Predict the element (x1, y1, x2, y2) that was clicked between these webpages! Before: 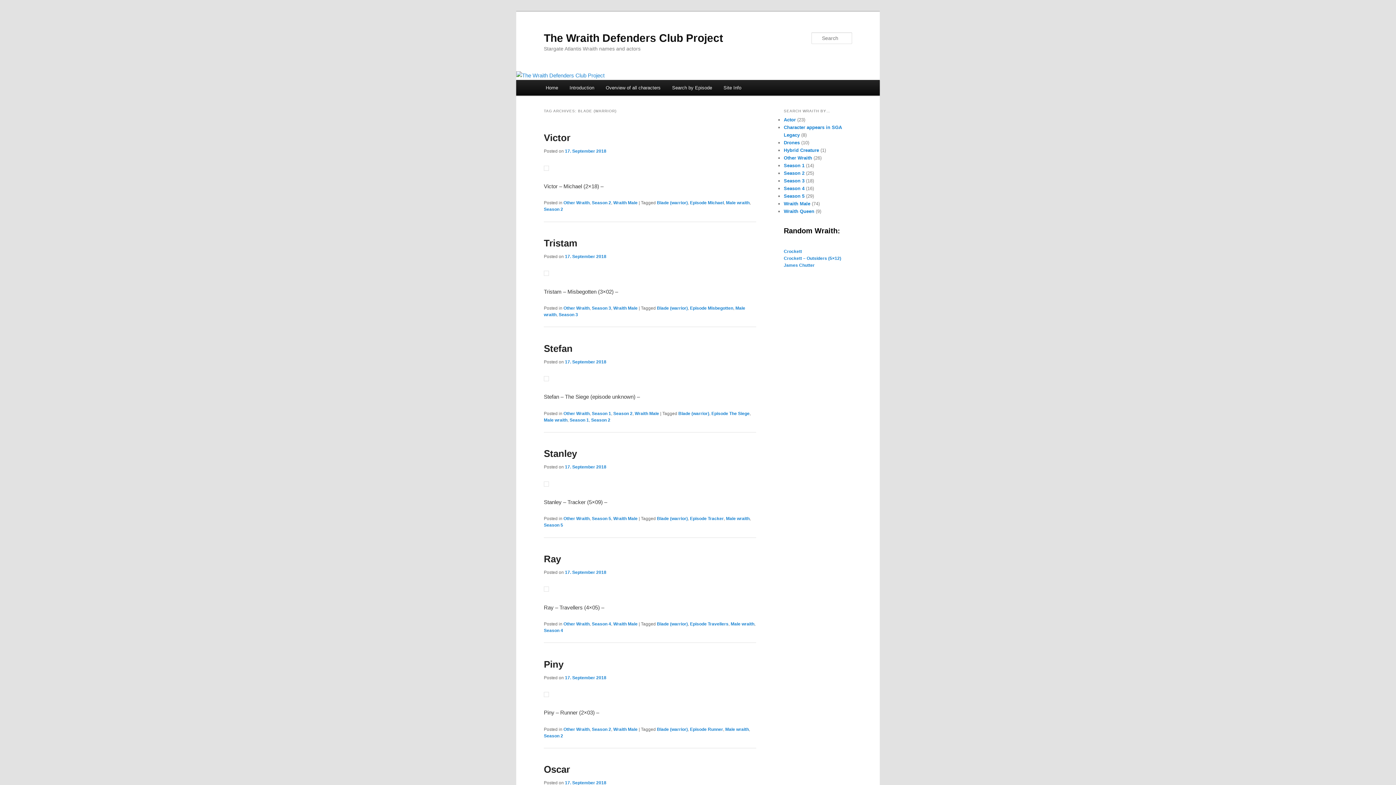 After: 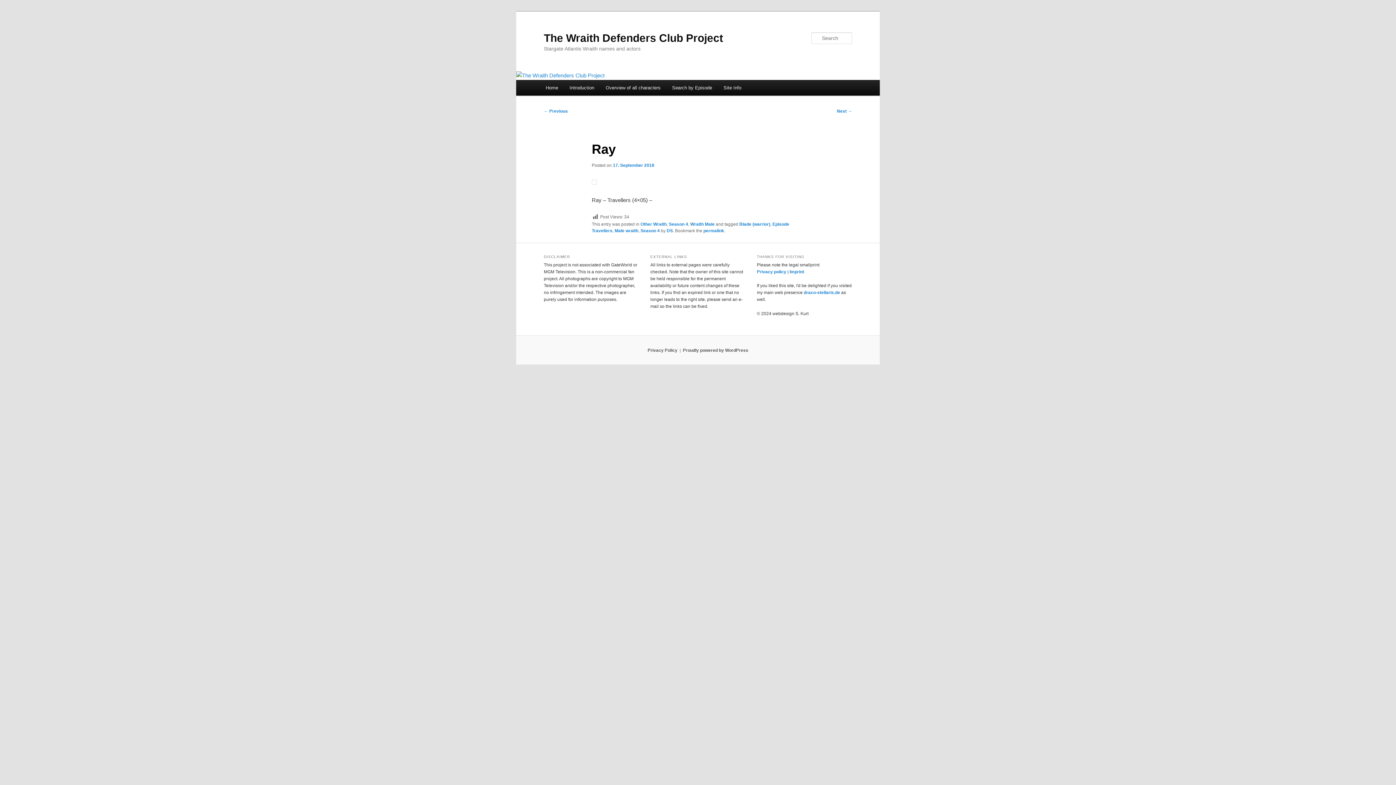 Action: label: Ray bbox: (544, 553, 561, 564)